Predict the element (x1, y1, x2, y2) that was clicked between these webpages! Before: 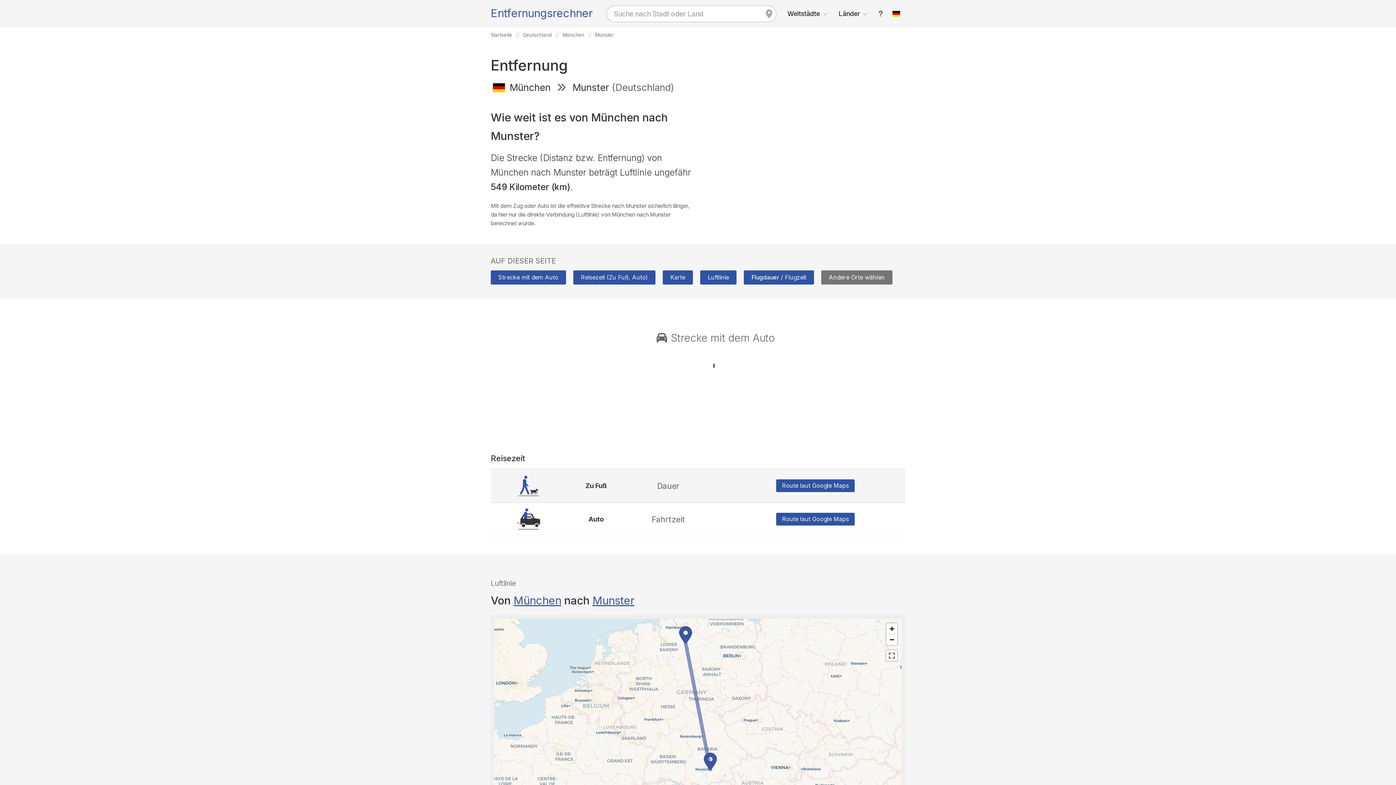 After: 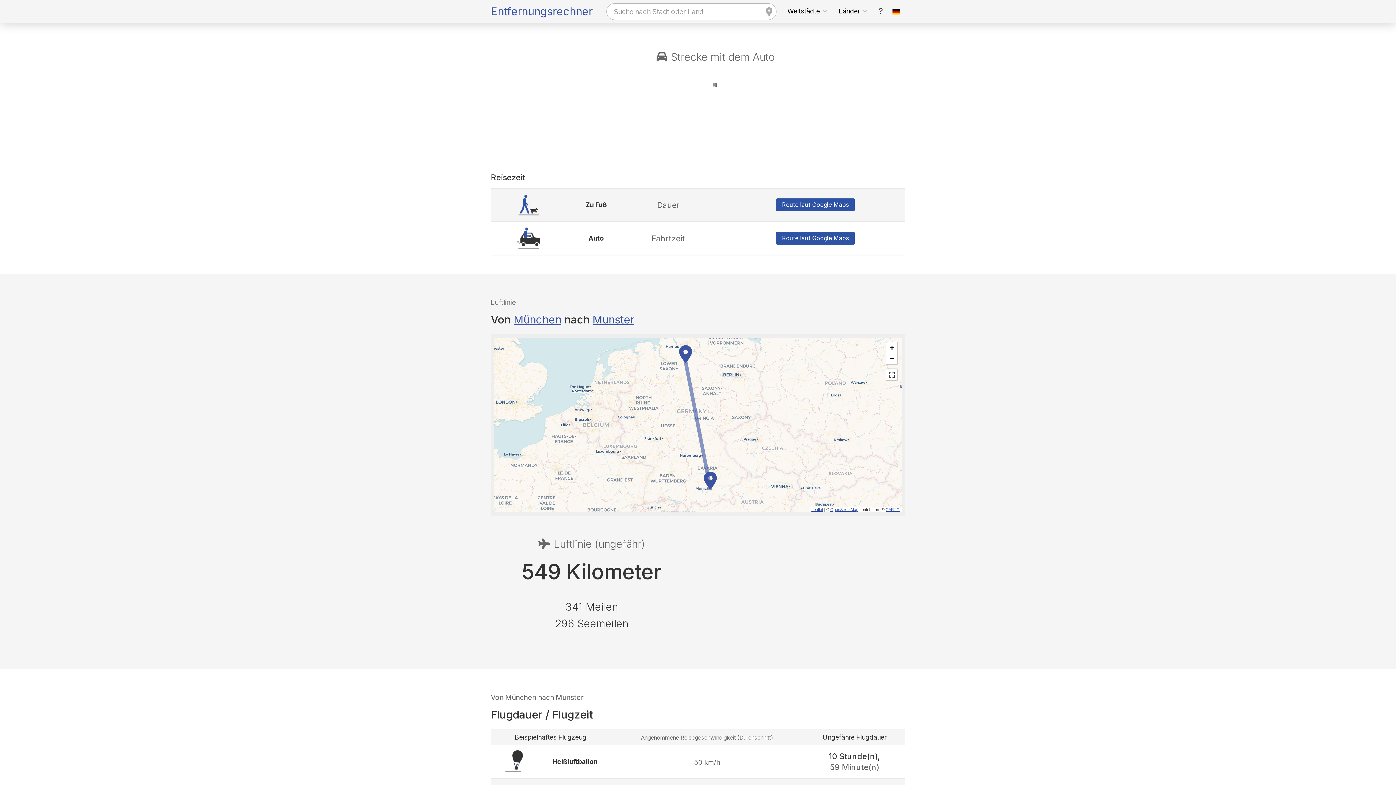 Action: bbox: (490, 270, 566, 284) label: Strecke mit dem Auto